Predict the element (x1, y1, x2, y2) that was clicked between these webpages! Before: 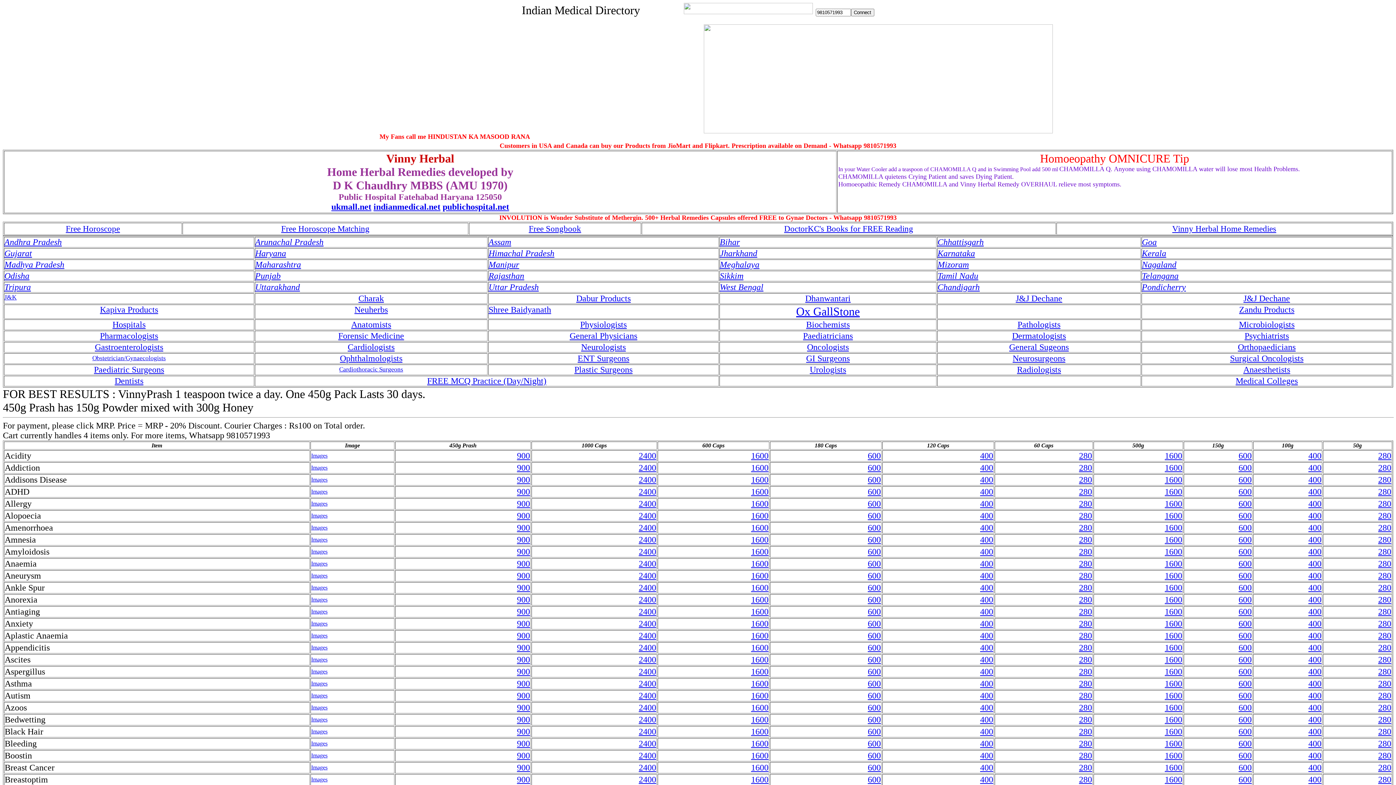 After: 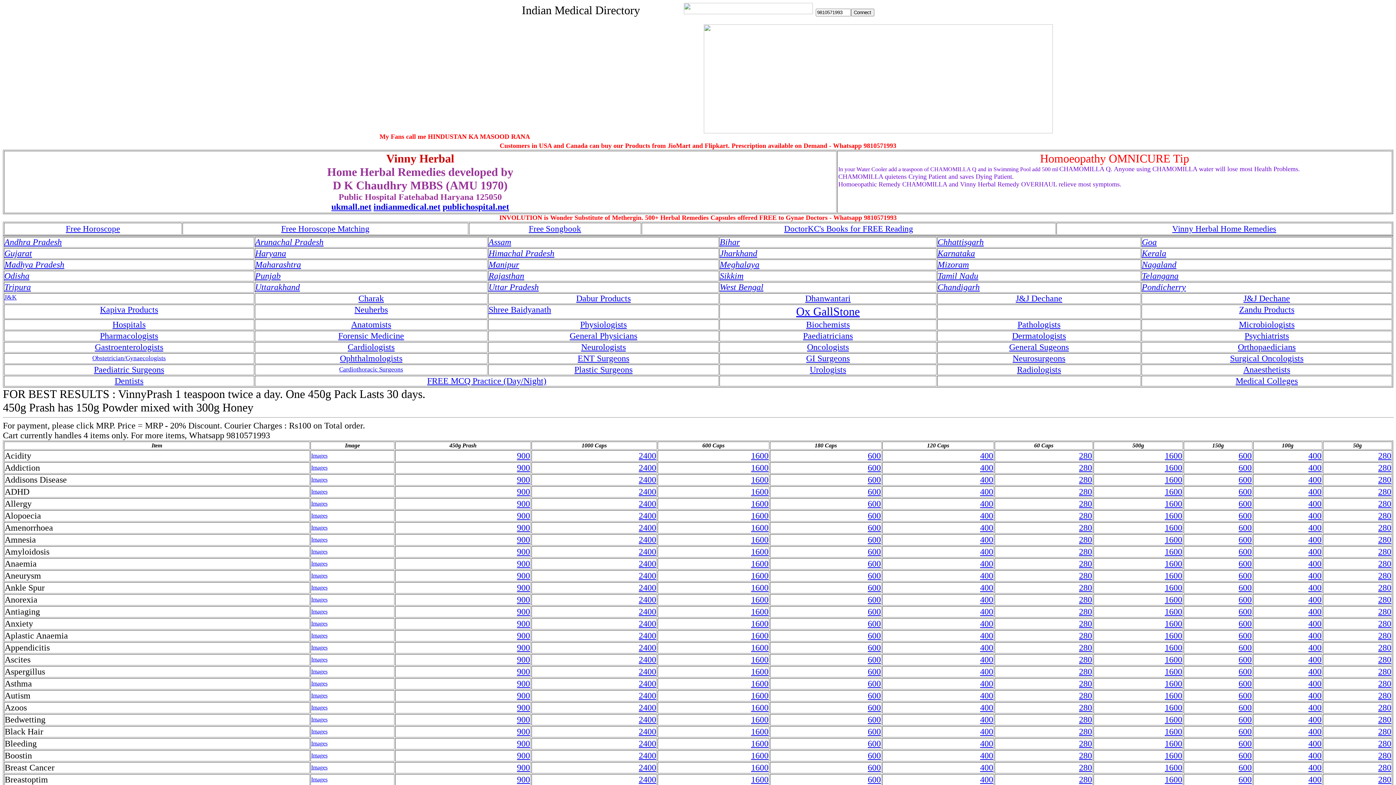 Action: bbox: (868, 655, 881, 664) label: 600